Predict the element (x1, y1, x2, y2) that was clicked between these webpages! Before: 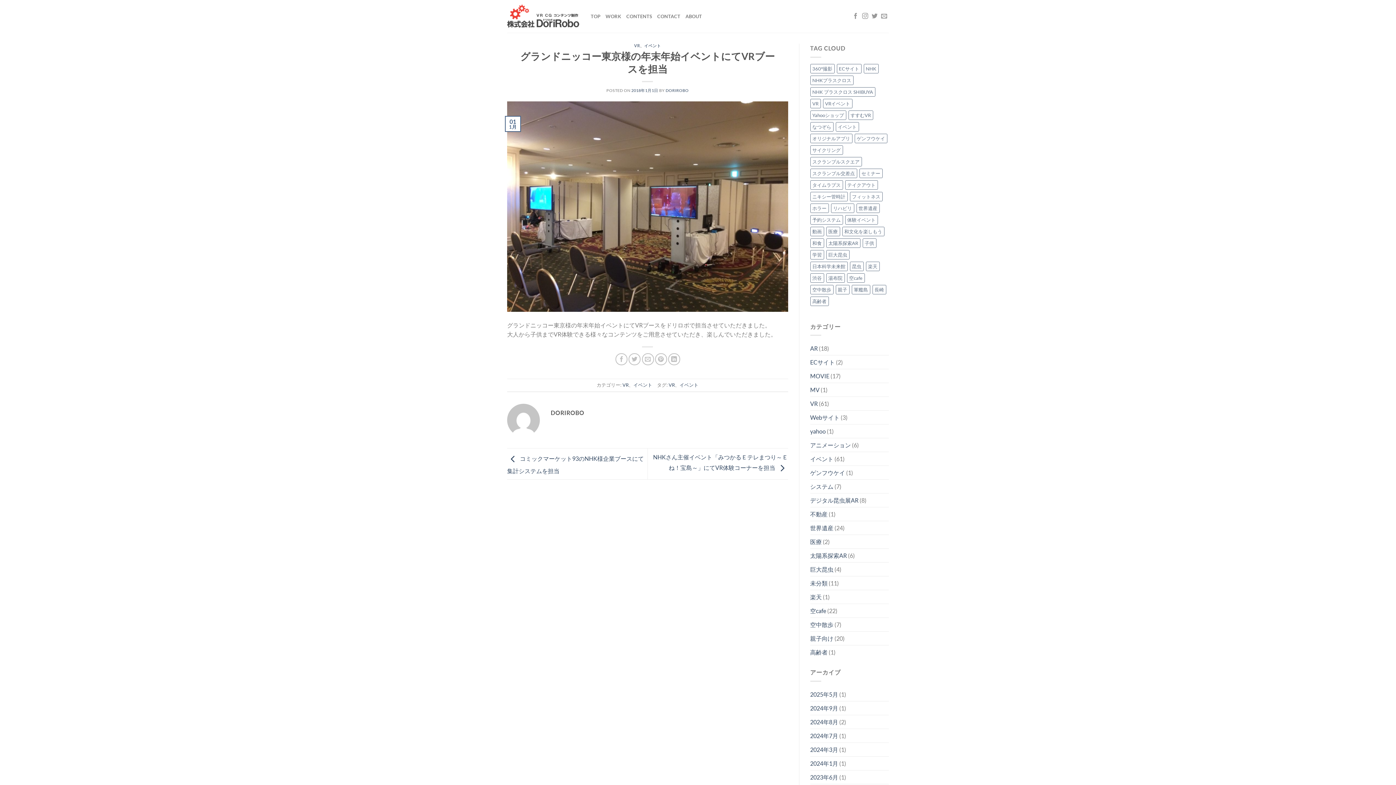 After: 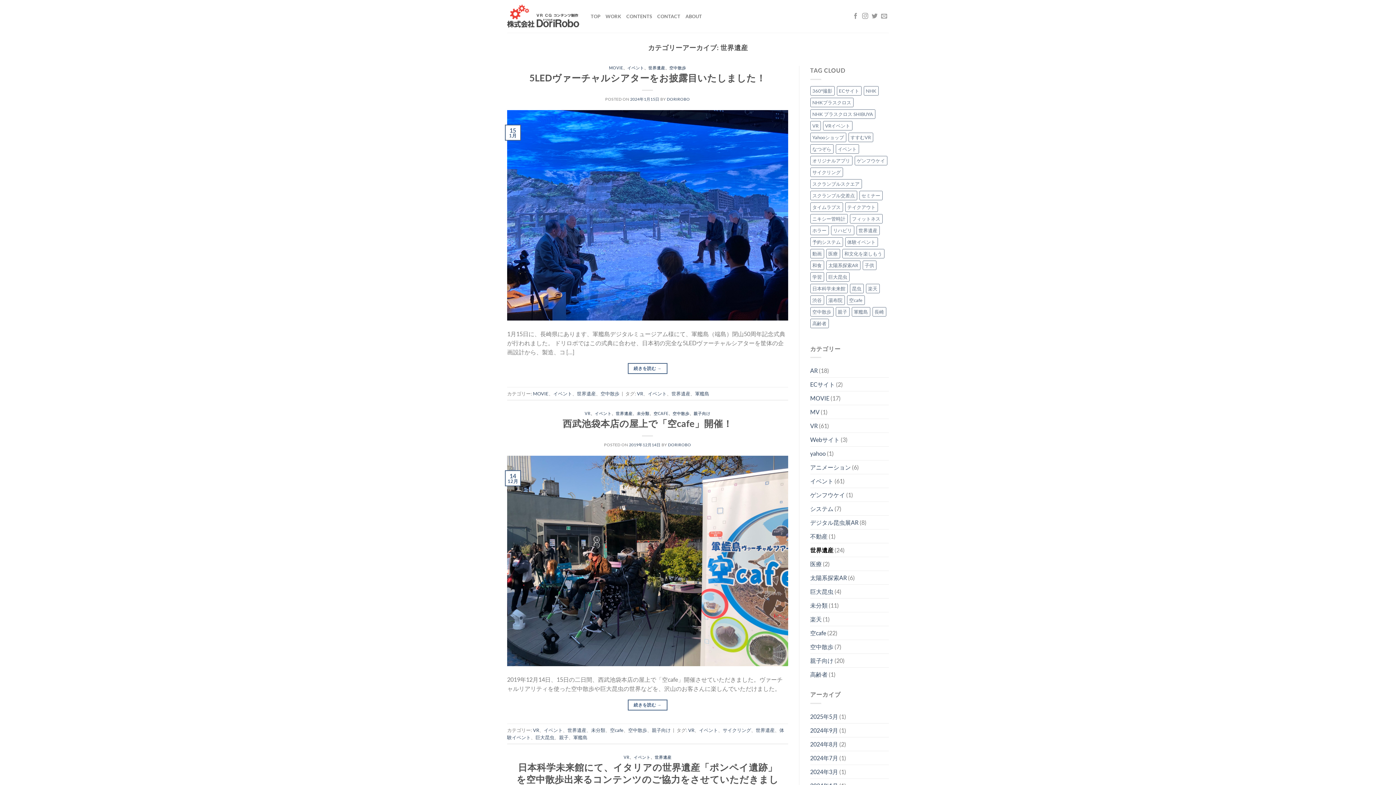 Action: bbox: (810, 521, 833, 534) label: 世界遺産